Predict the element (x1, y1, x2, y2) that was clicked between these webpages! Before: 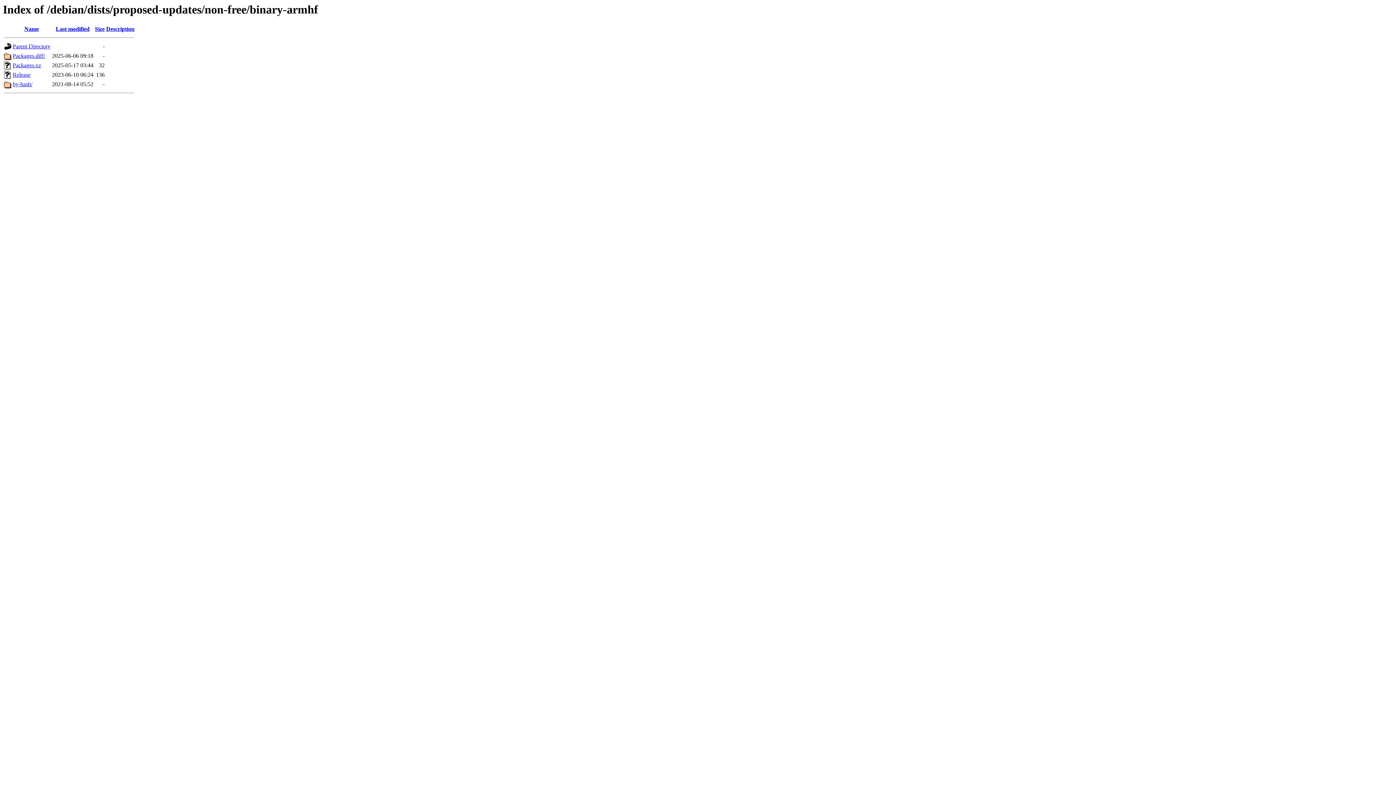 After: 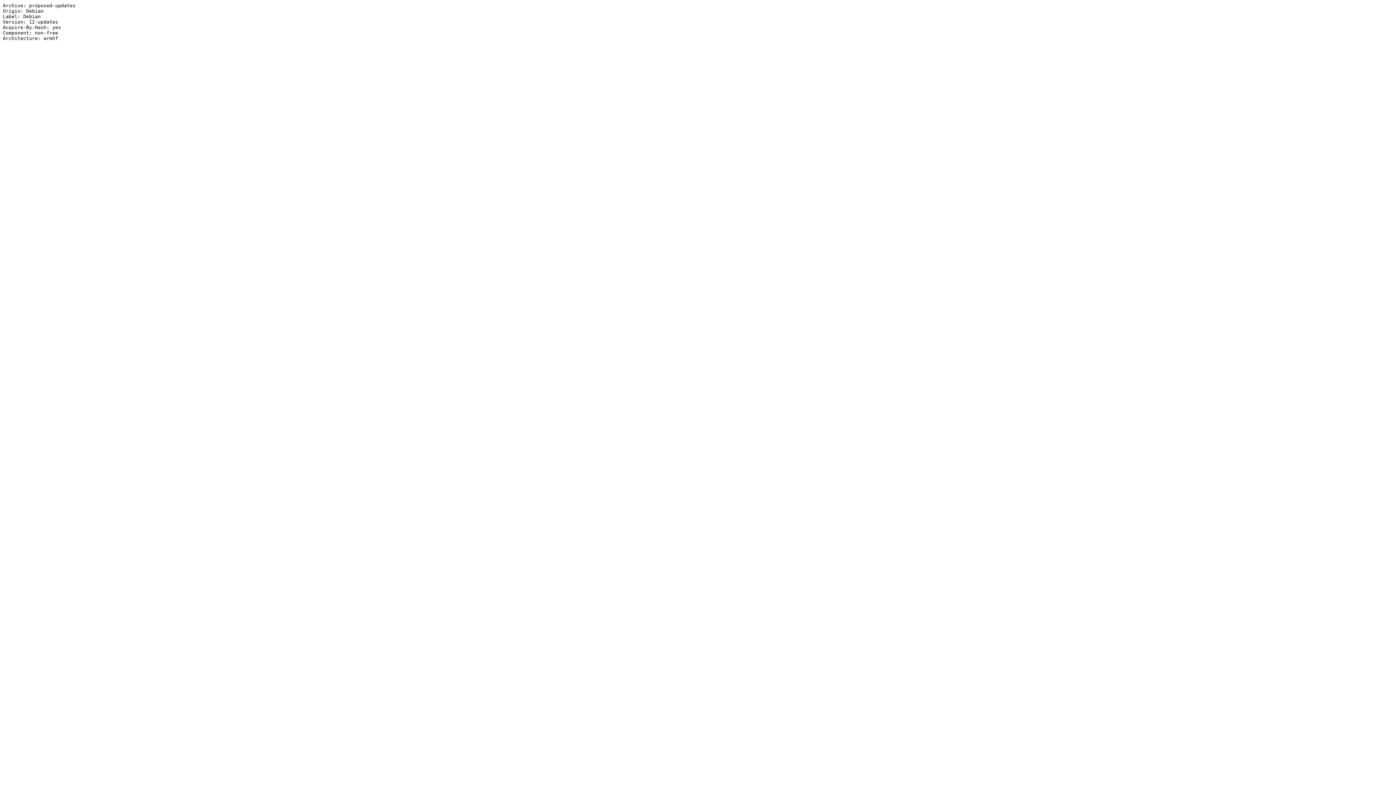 Action: bbox: (12, 71, 30, 77) label: Release